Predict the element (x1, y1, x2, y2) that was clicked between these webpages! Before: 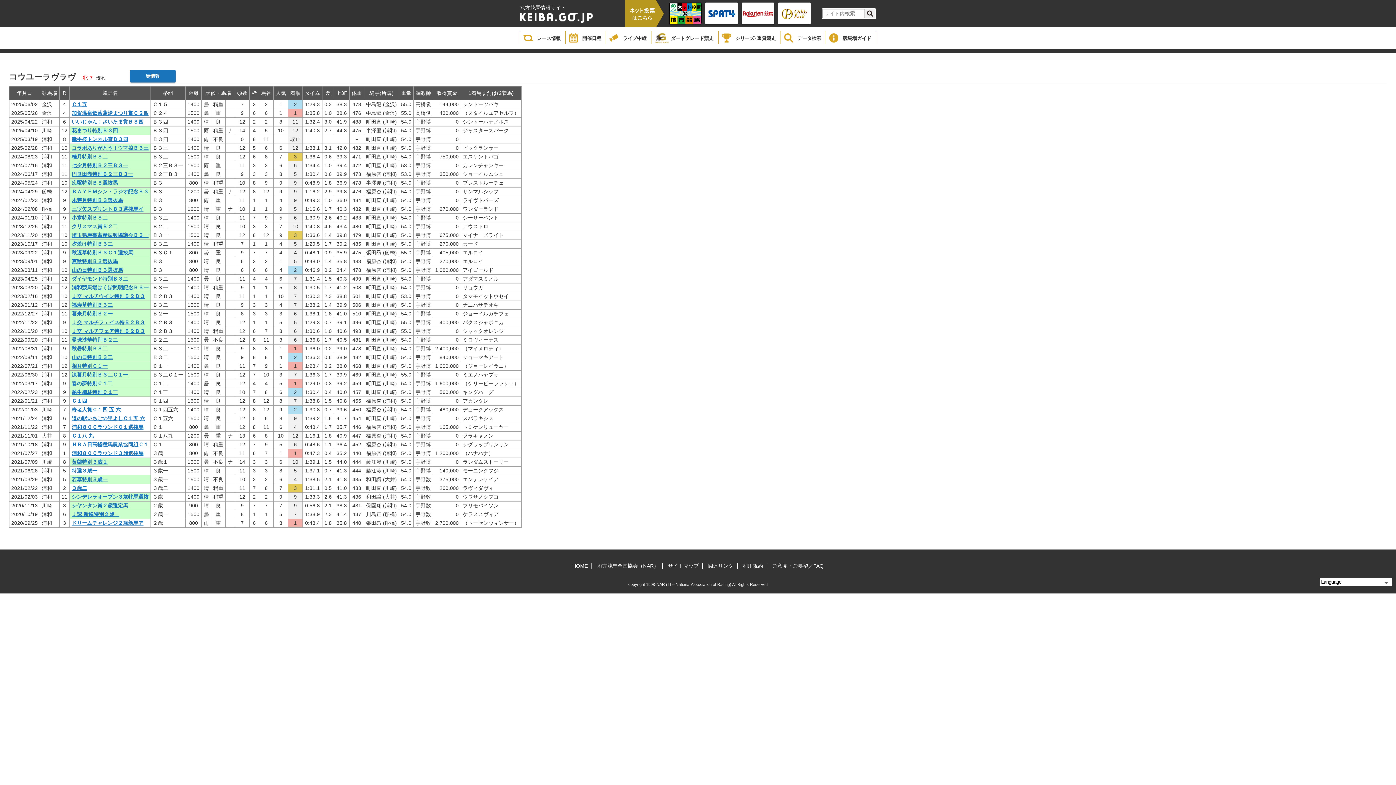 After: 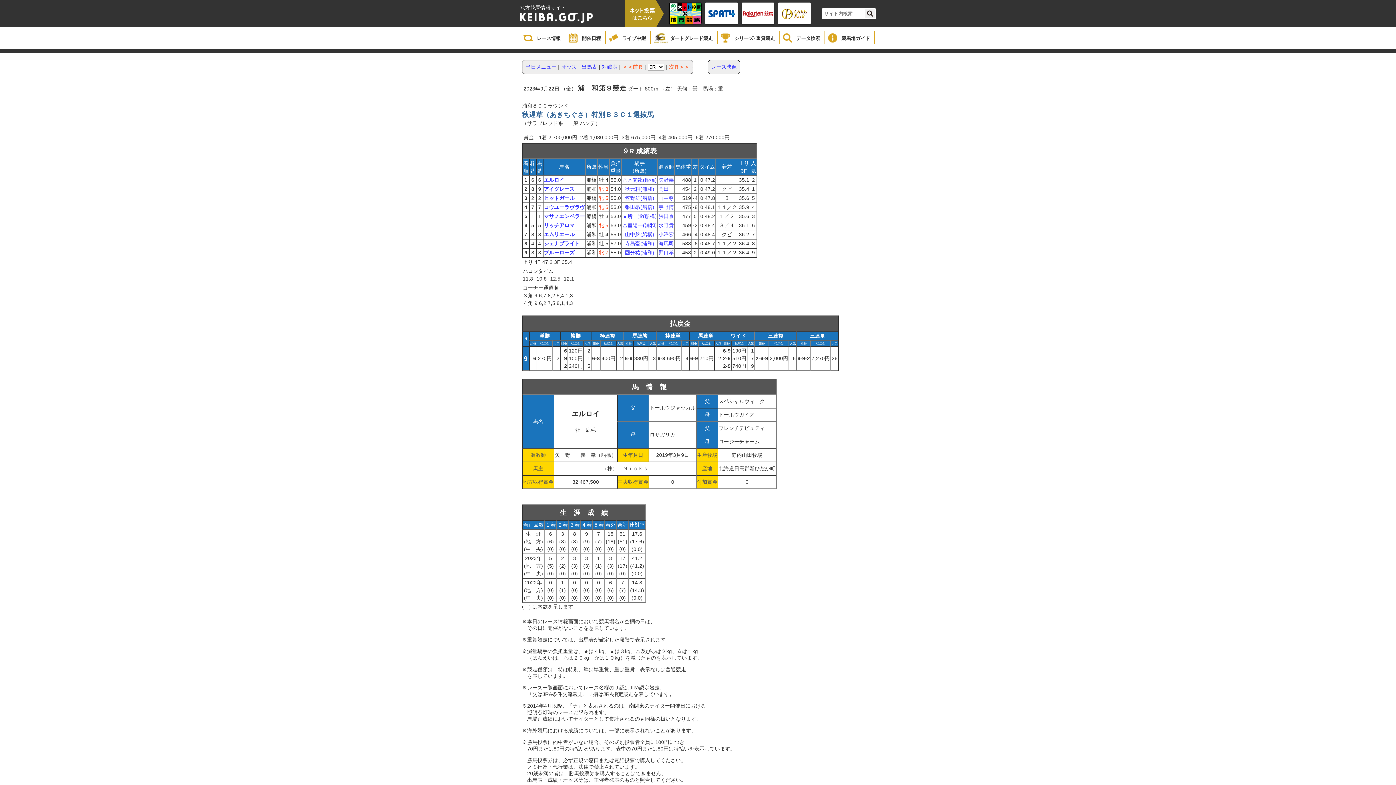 Action: bbox: (71, 249, 148, 256) label: 秋遅草特別Ｂ３Ｃ１選抜馬